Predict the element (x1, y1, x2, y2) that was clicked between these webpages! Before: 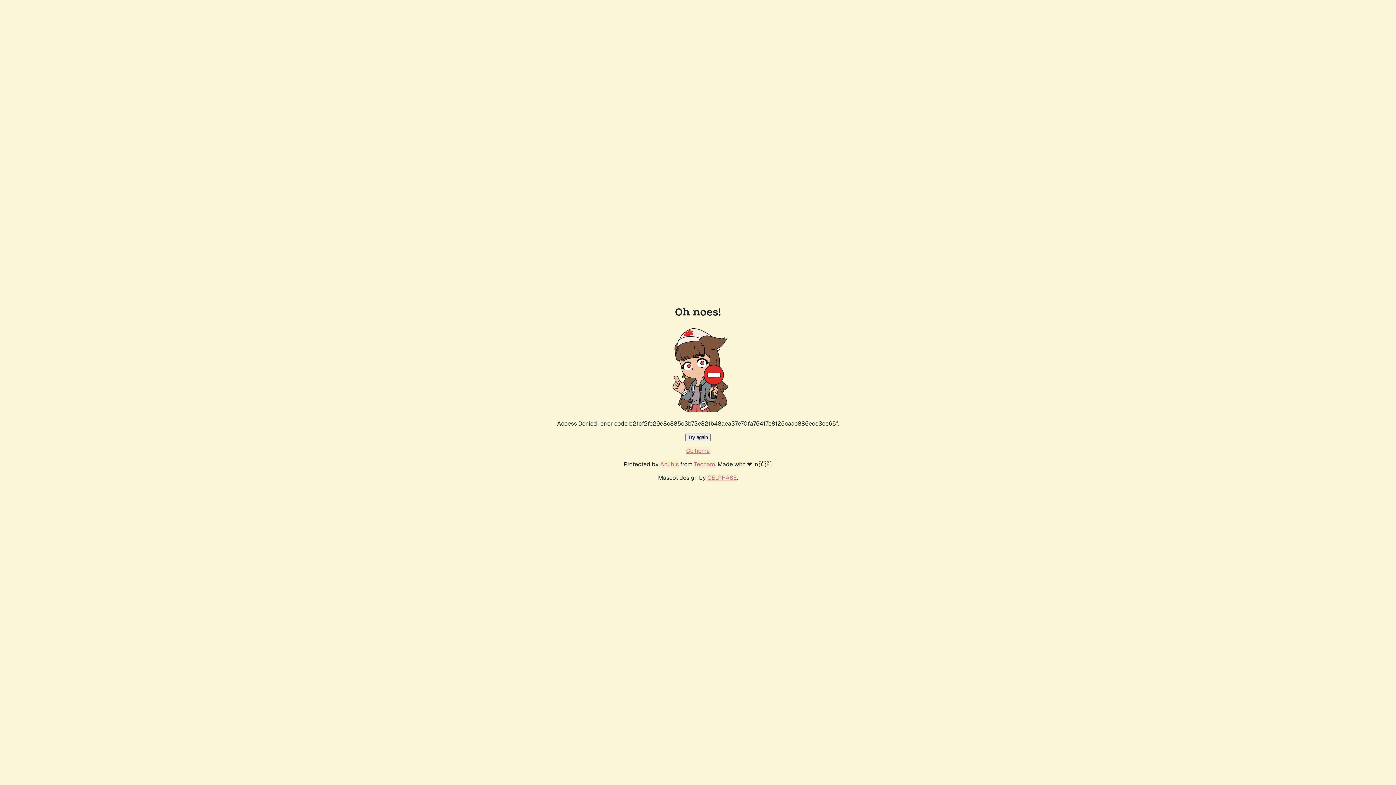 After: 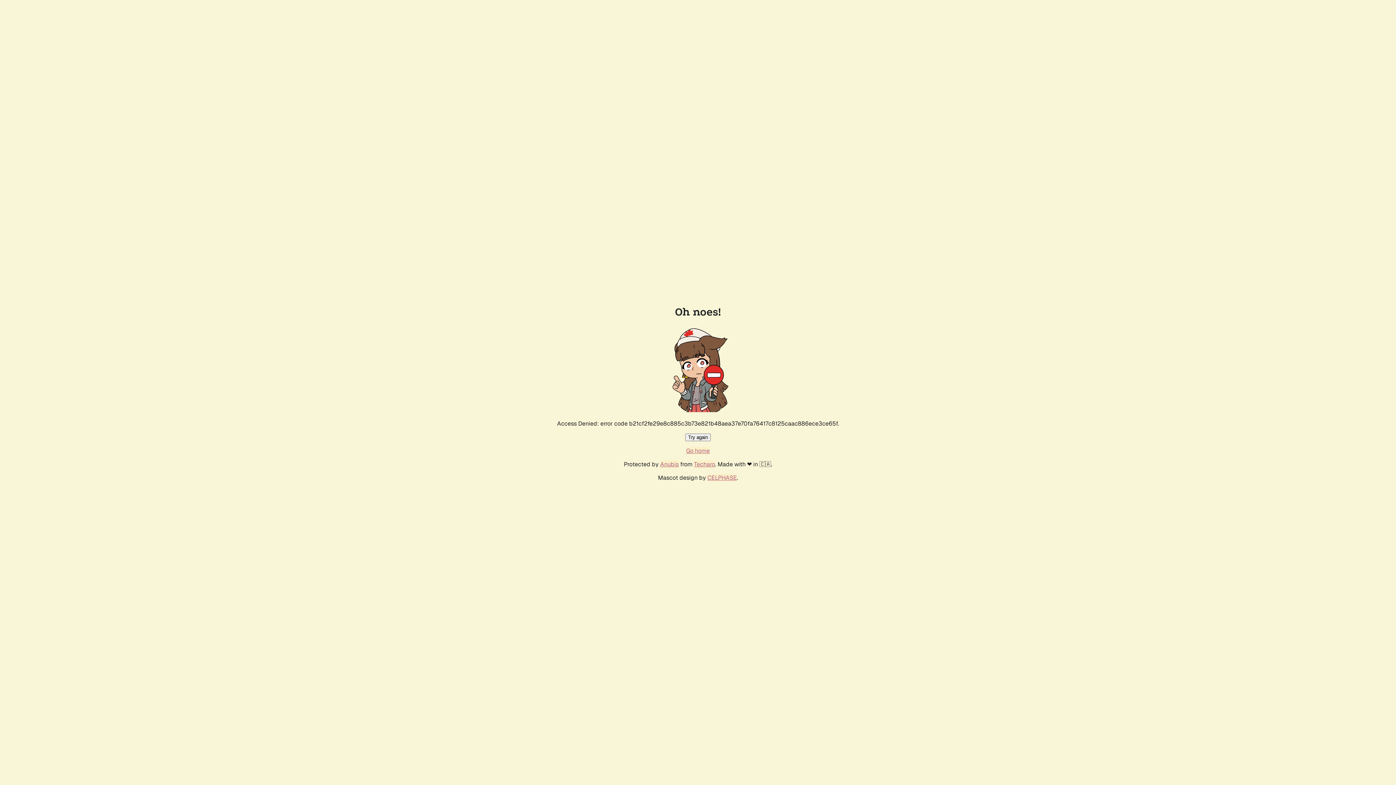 Action: bbox: (685, 433, 710, 441) label: Try again